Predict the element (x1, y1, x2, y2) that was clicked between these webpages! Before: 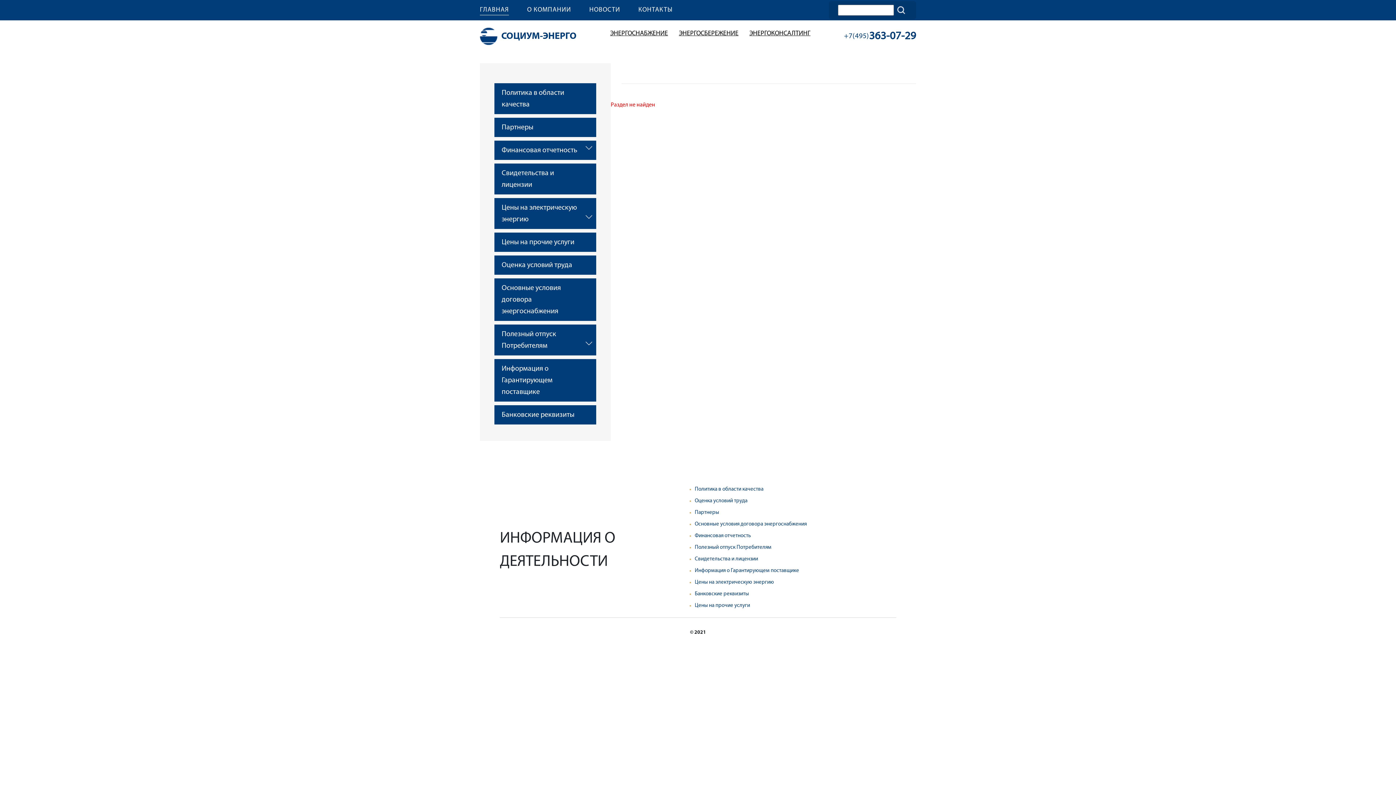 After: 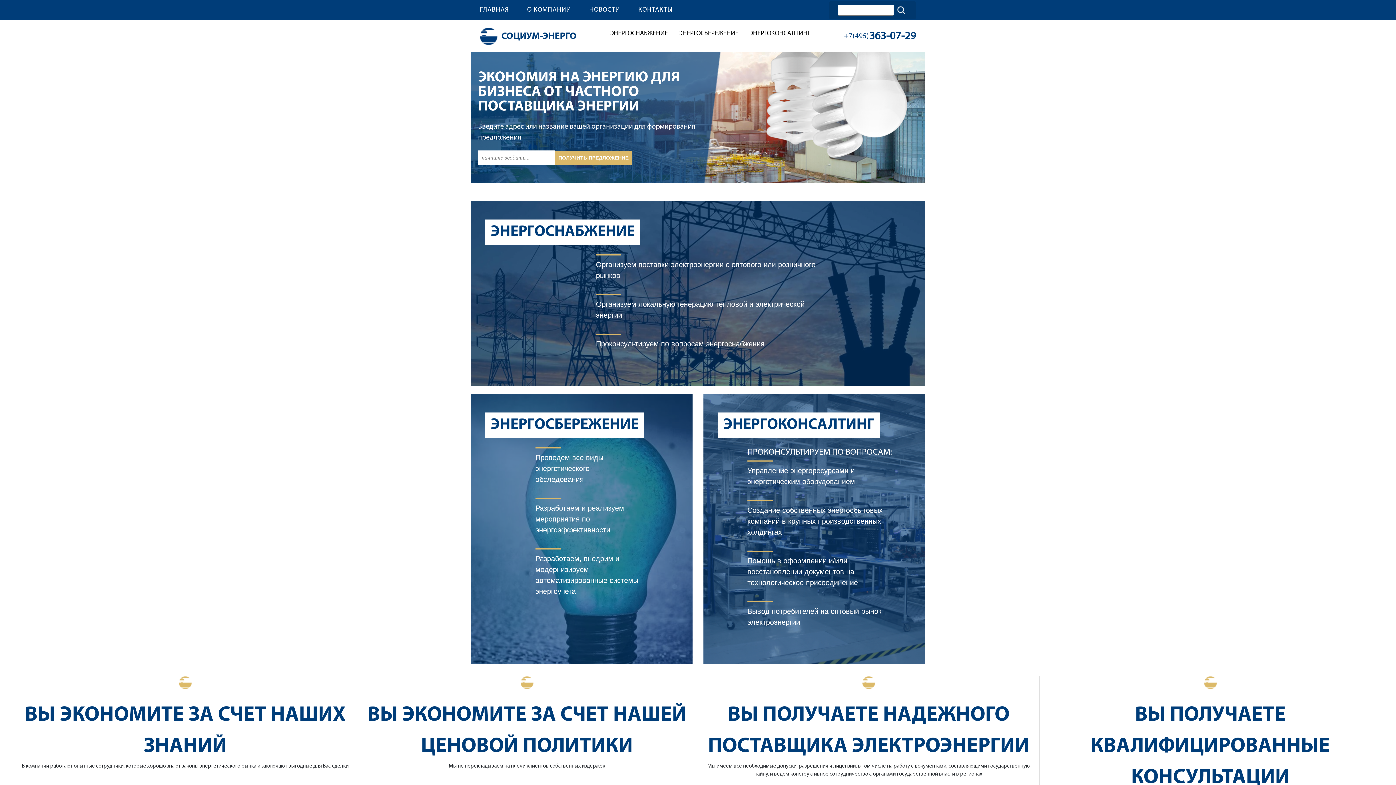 Action: bbox: (480, 27, 576, 45) label: СОЦИУМ-ЭНЕРГО